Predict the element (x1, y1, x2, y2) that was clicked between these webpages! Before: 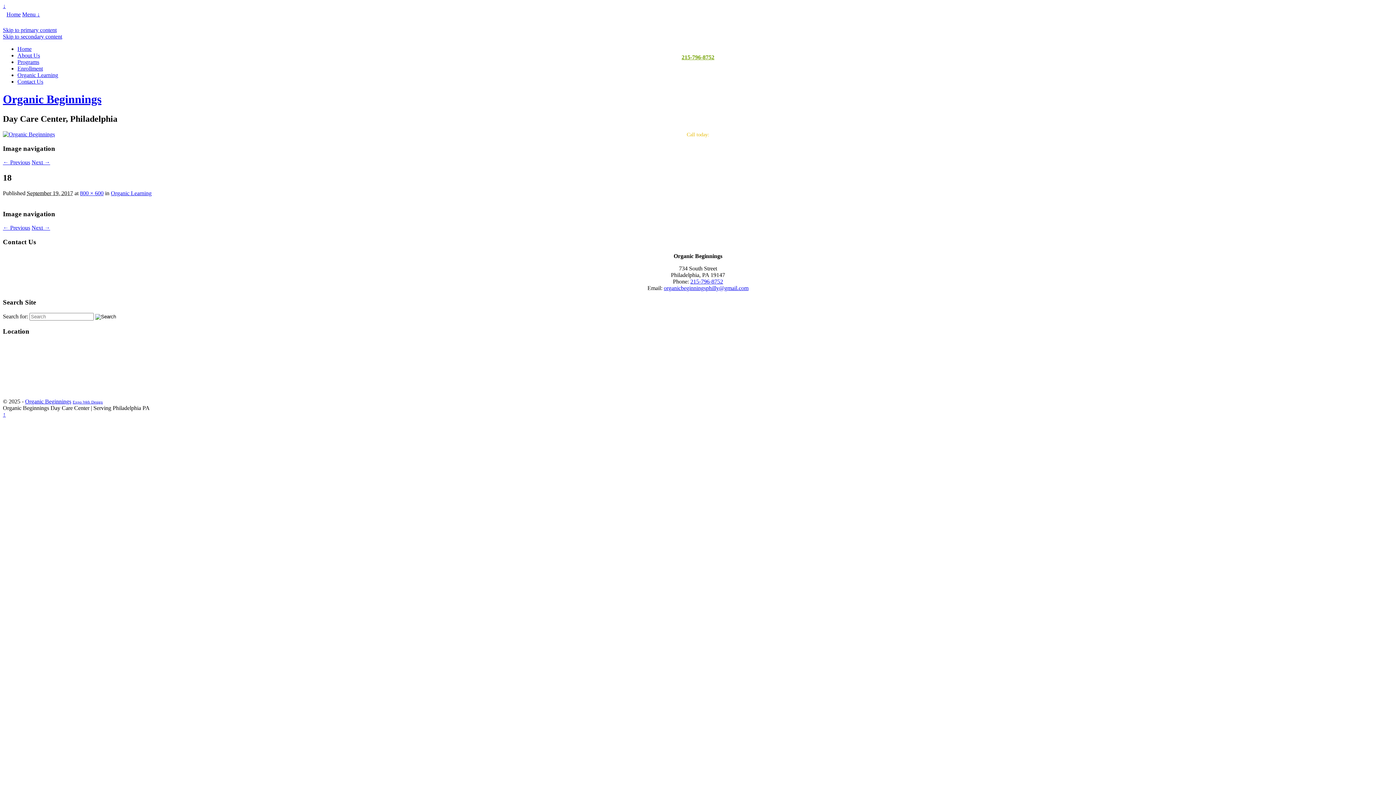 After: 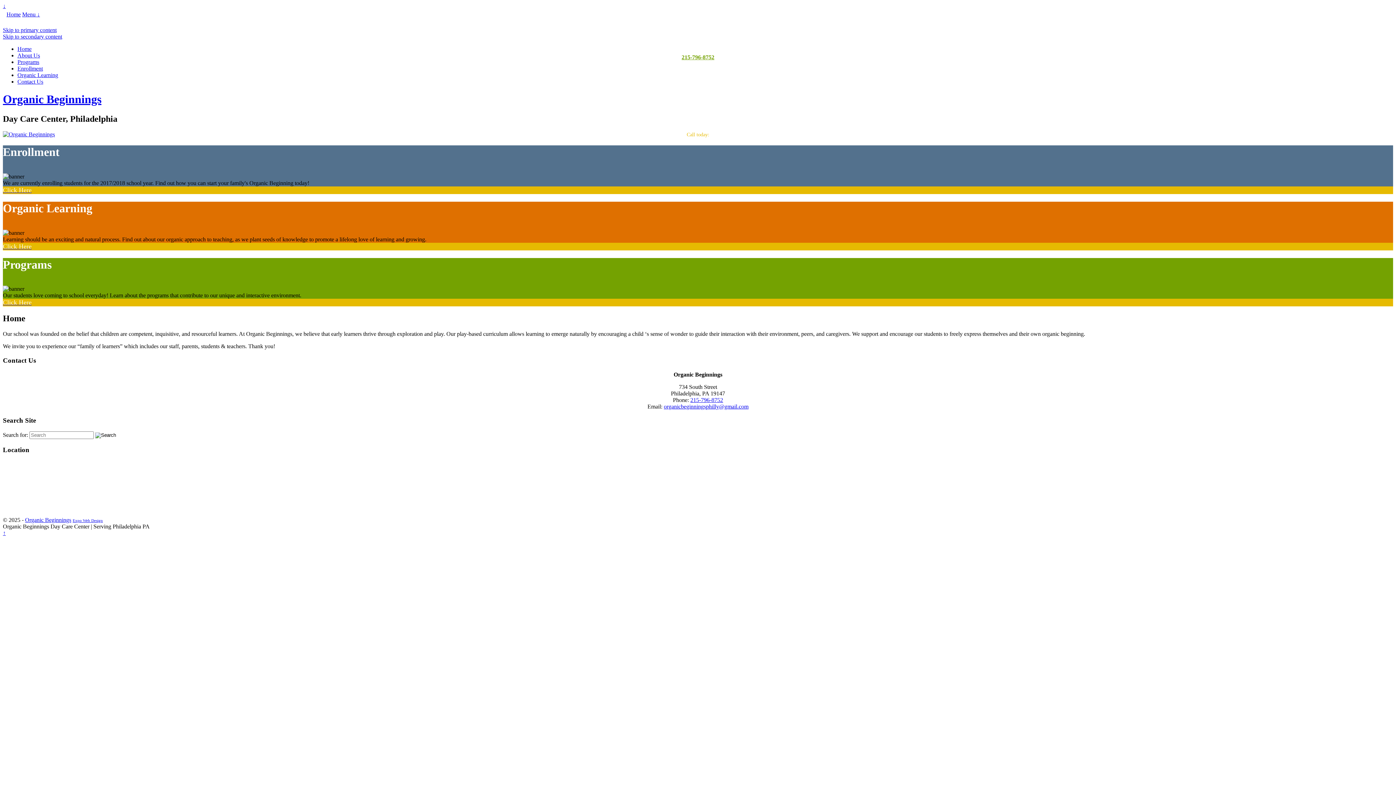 Action: bbox: (17, 45, 31, 52) label: Home